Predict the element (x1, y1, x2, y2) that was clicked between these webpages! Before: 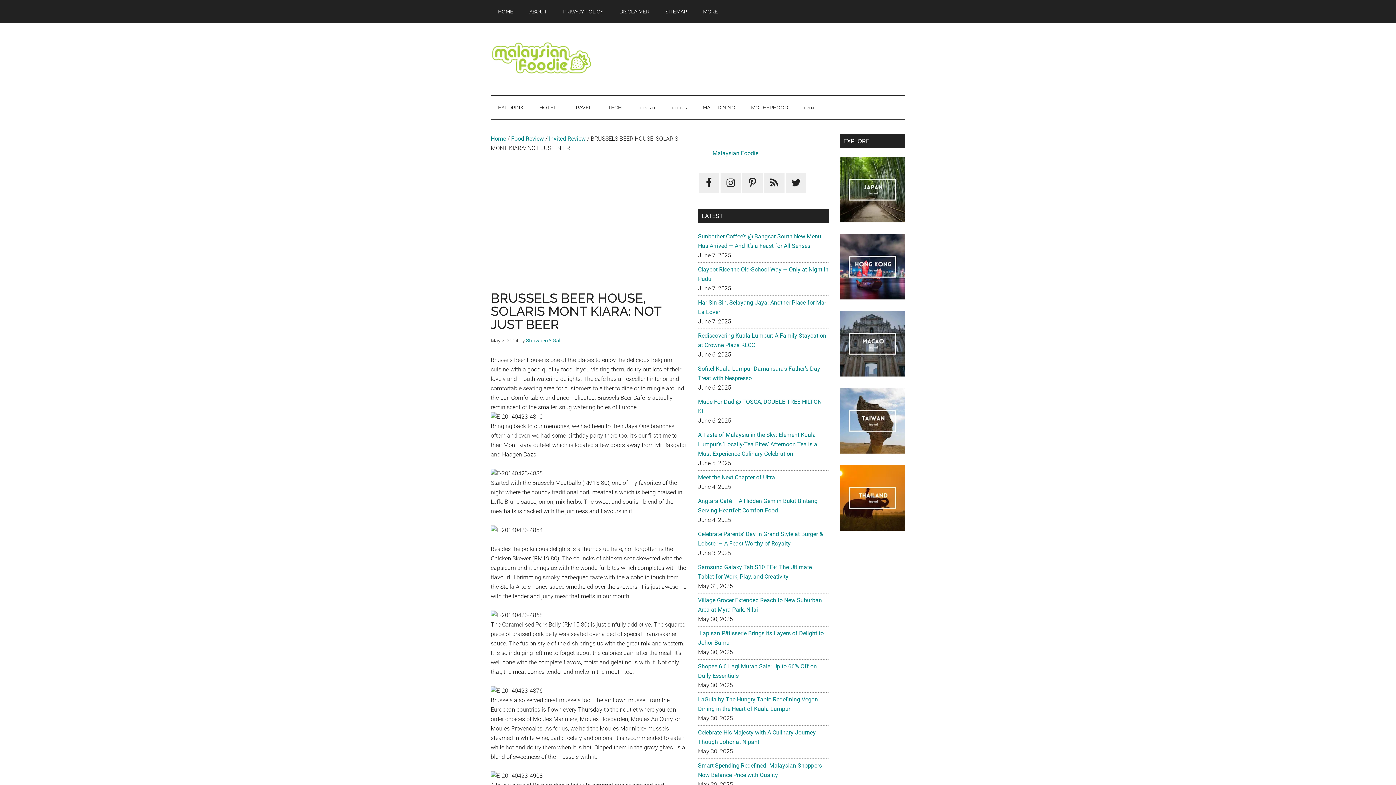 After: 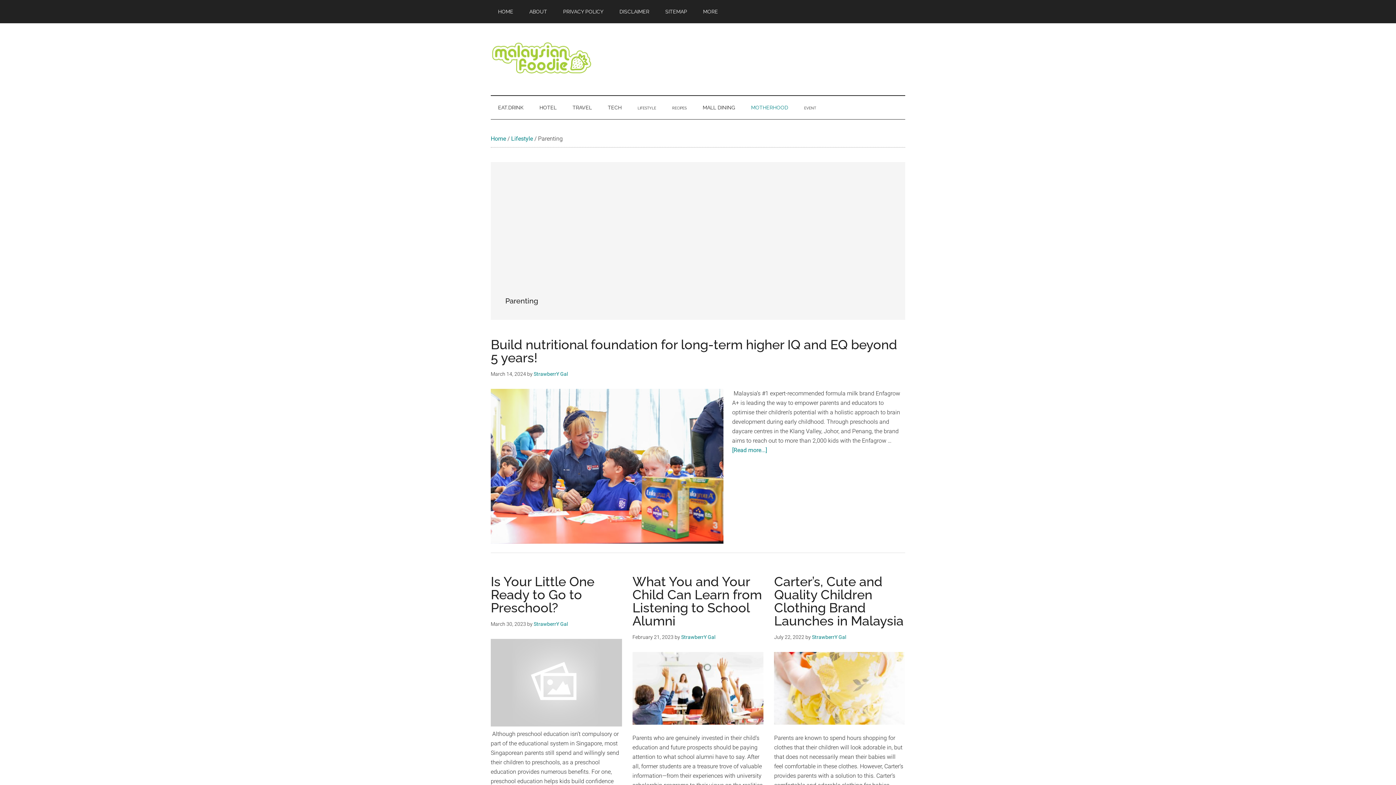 Action: label: MOTHERHOOD bbox: (744, 96, 795, 119)